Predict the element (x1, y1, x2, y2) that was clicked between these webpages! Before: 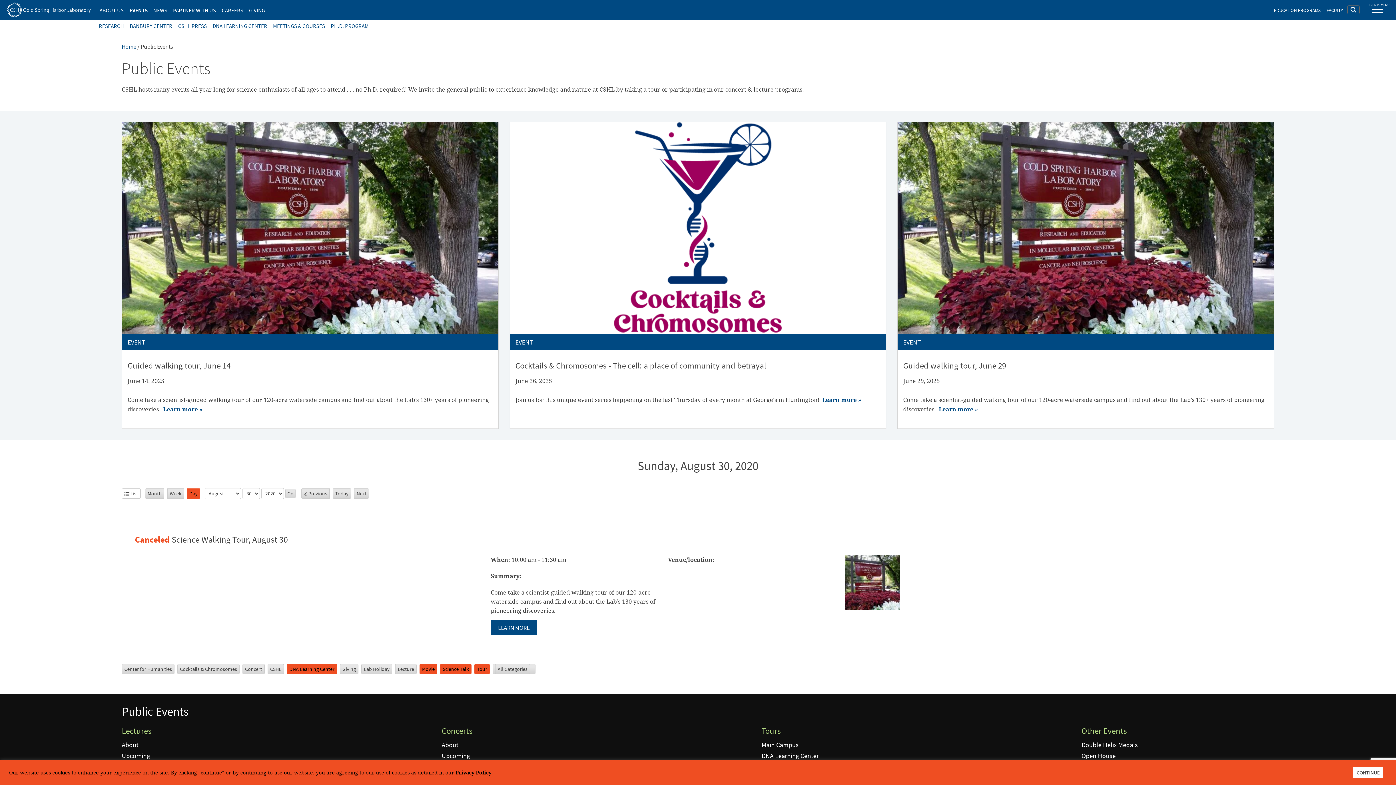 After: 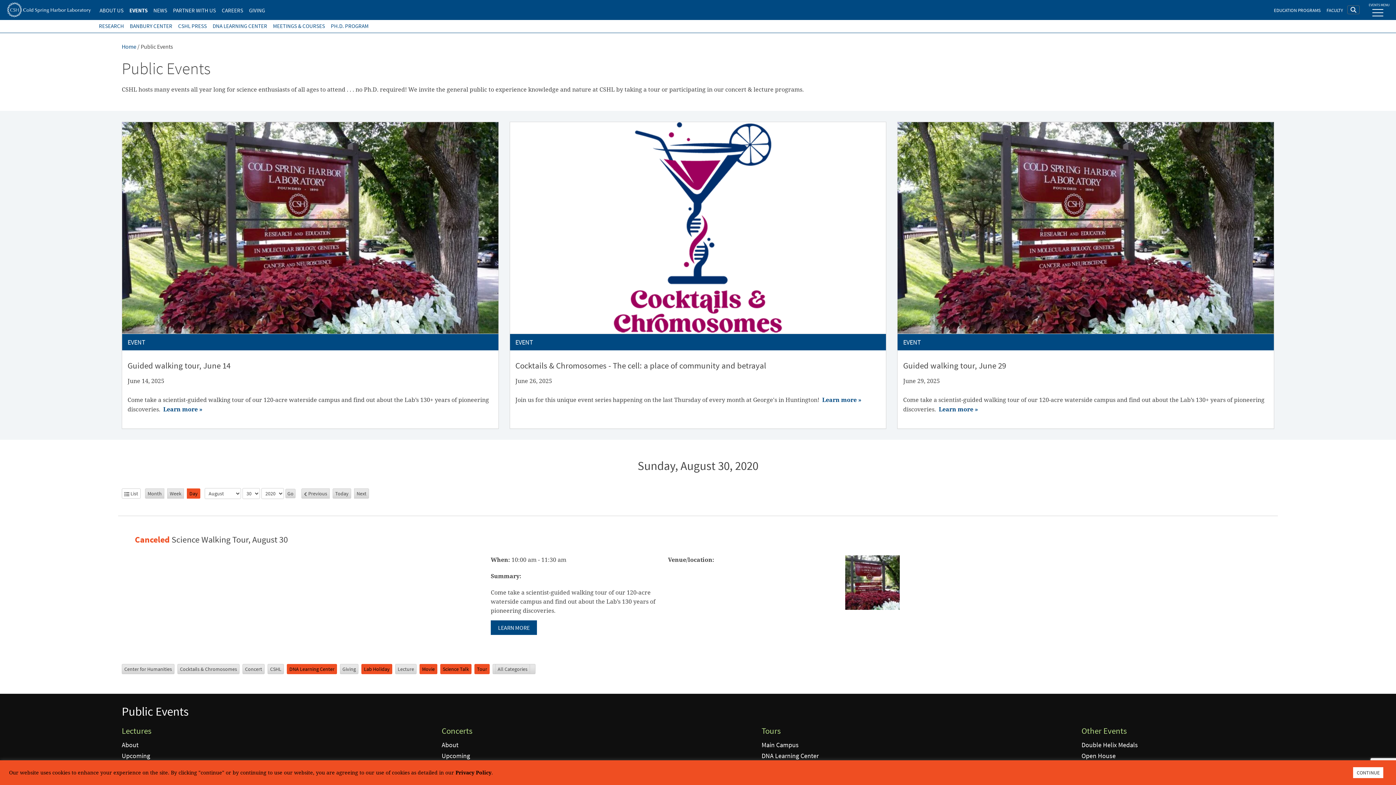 Action: bbox: (361, 664, 392, 674) label: Lab Holiday